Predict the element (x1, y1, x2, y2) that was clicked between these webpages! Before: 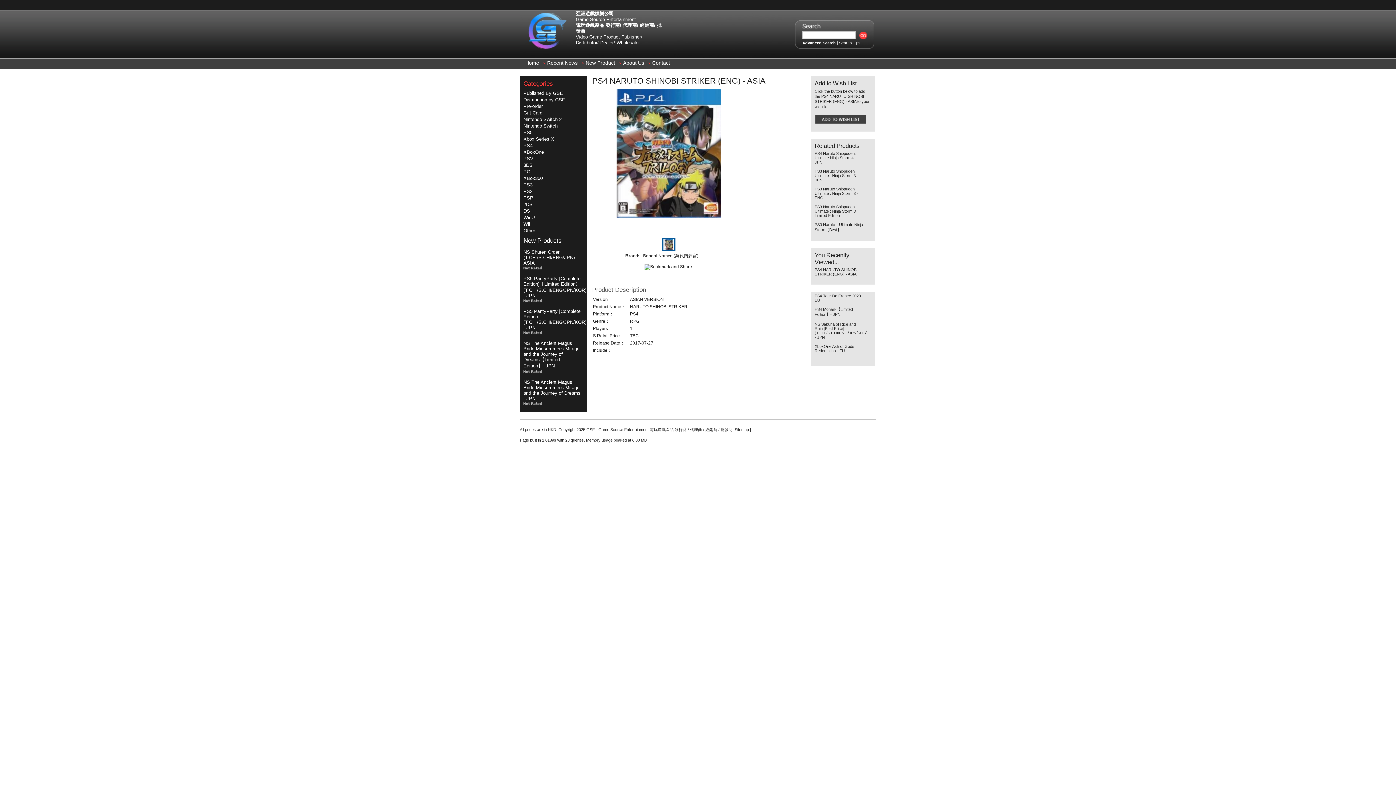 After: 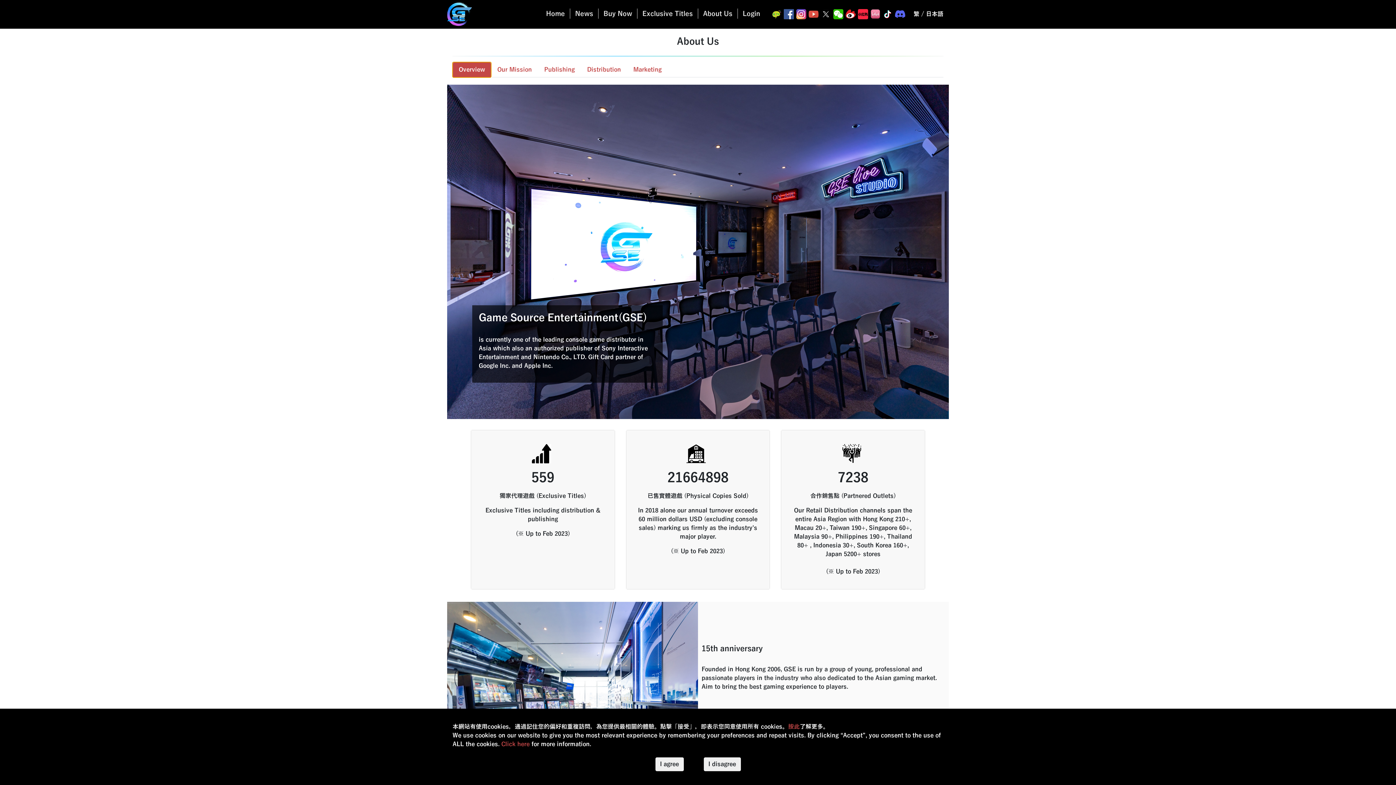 Action: label: About Us bbox: (619, 58, 646, 69)